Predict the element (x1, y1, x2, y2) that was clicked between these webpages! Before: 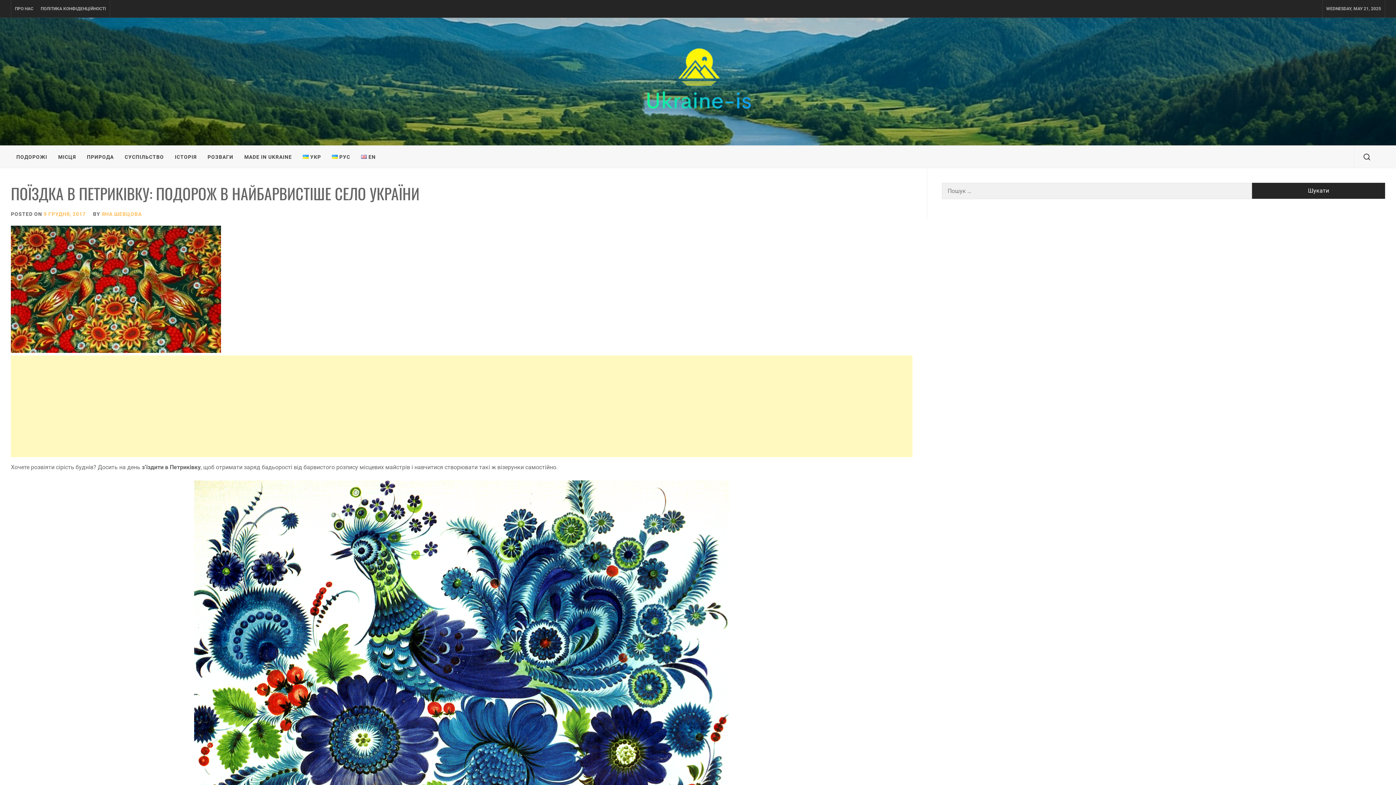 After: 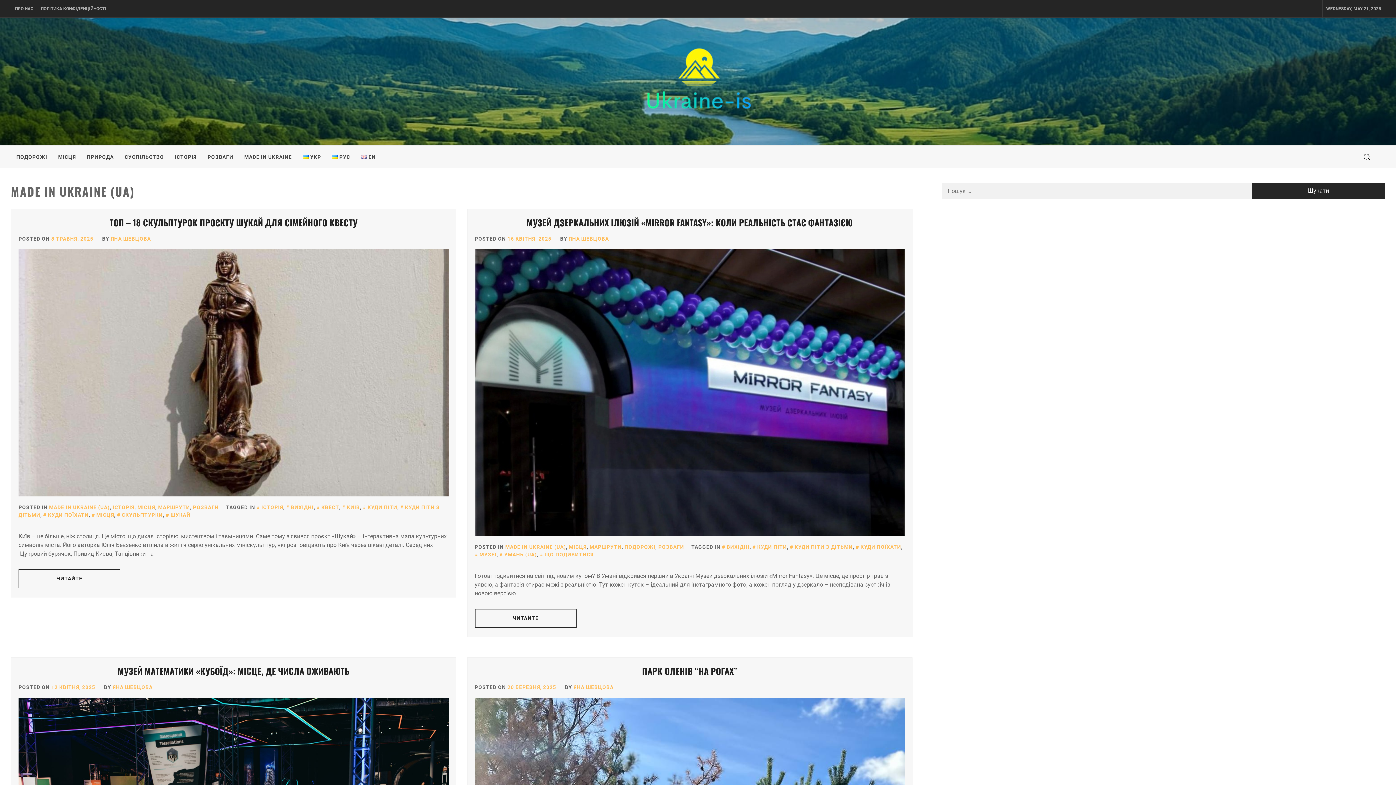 Action: label: MADE IN UKRAINE bbox: (238, 146, 297, 168)